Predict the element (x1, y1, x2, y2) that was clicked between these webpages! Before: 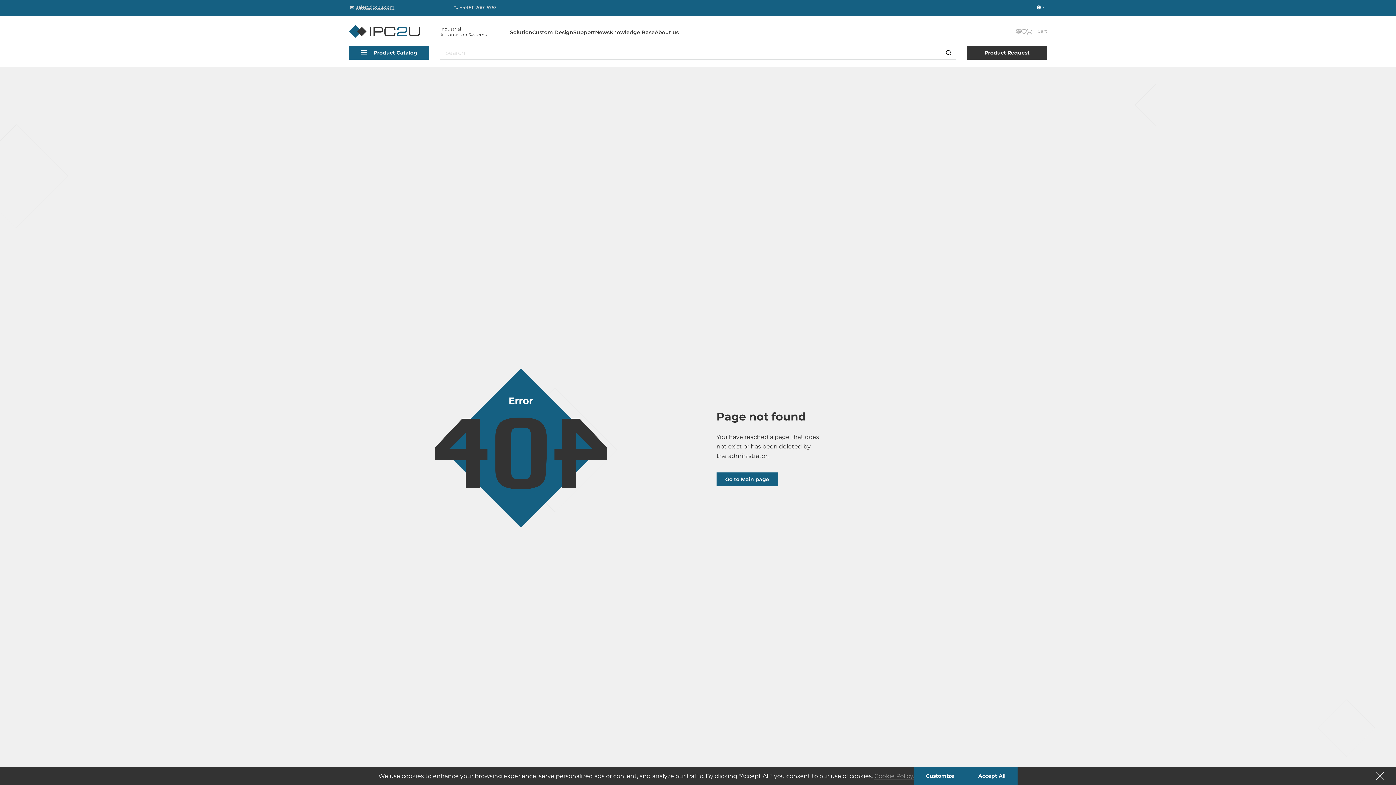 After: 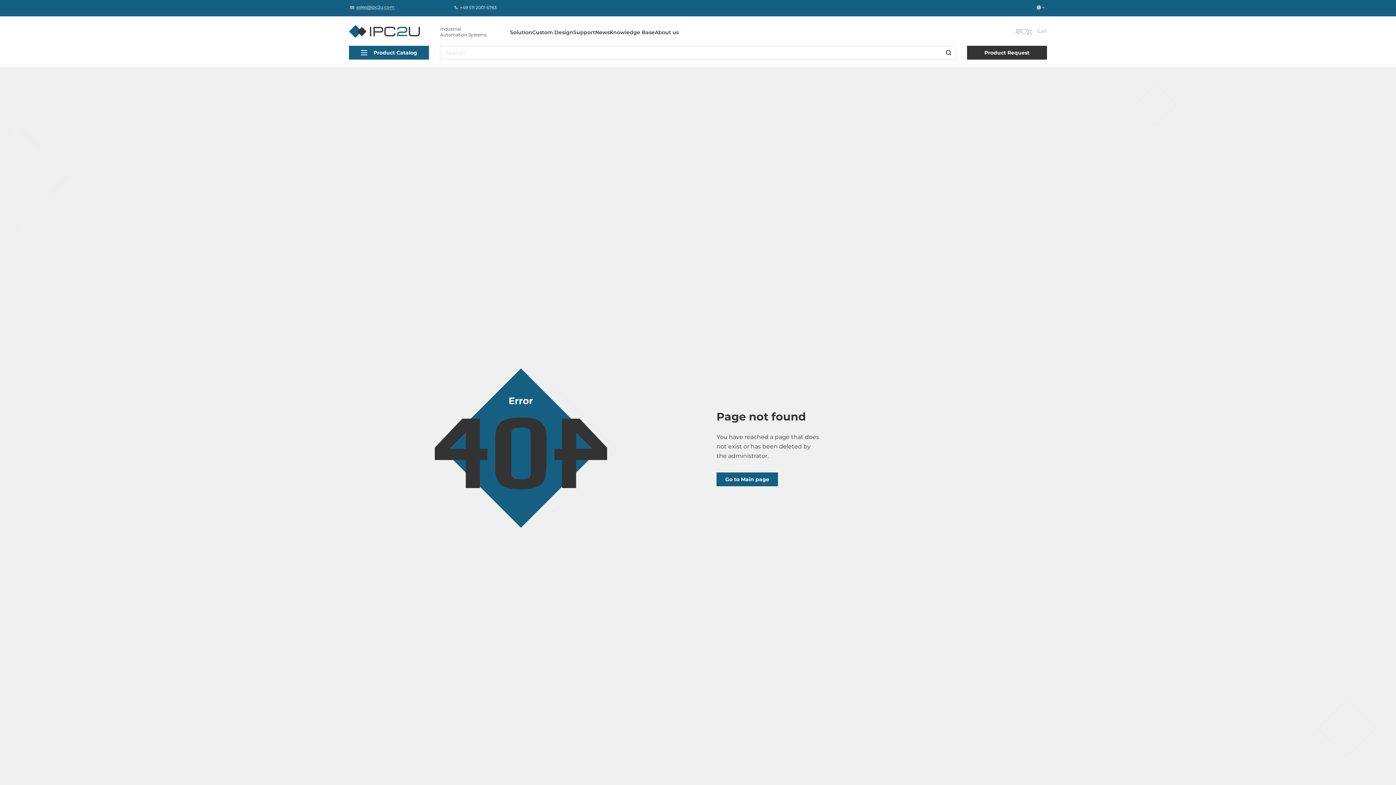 Action: bbox: (966, 767, 1017, 785) label: Accept All